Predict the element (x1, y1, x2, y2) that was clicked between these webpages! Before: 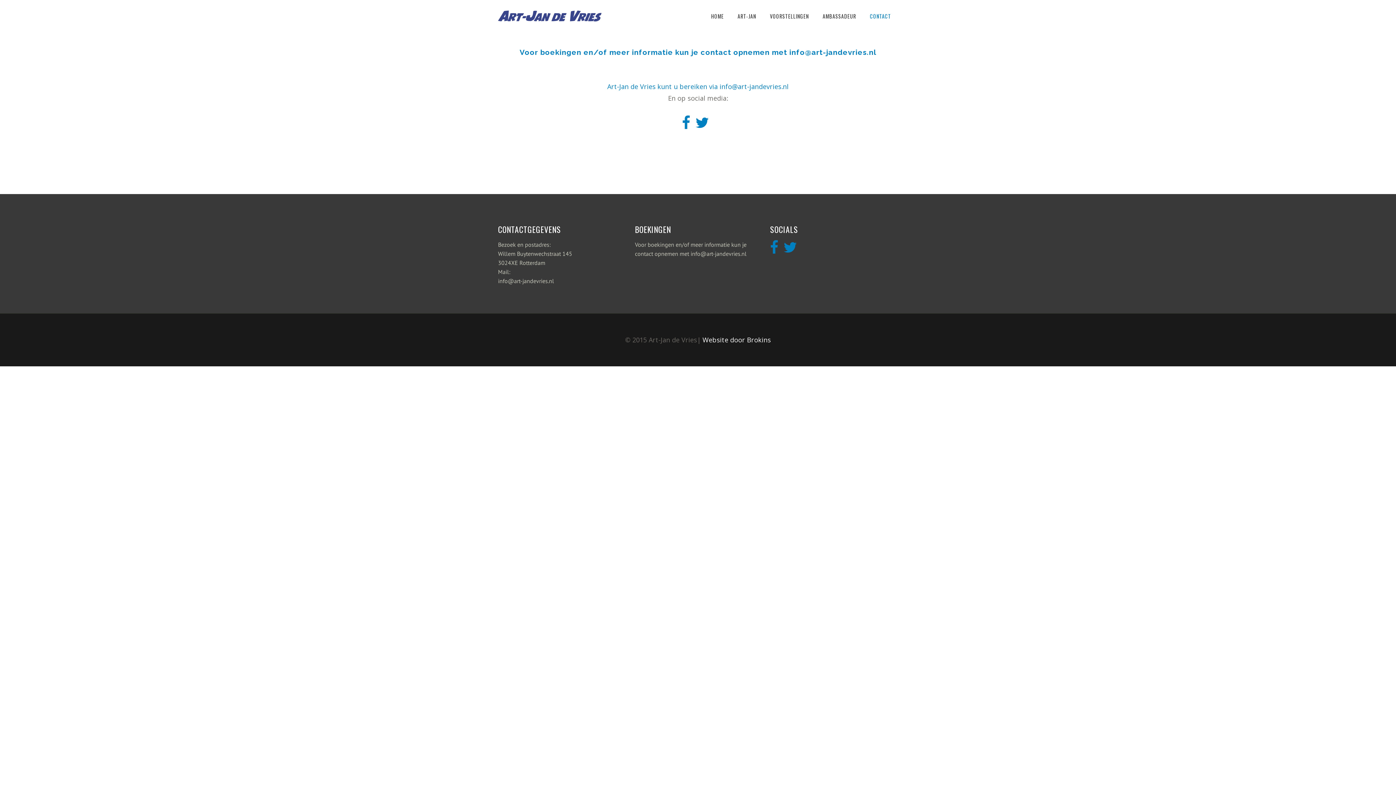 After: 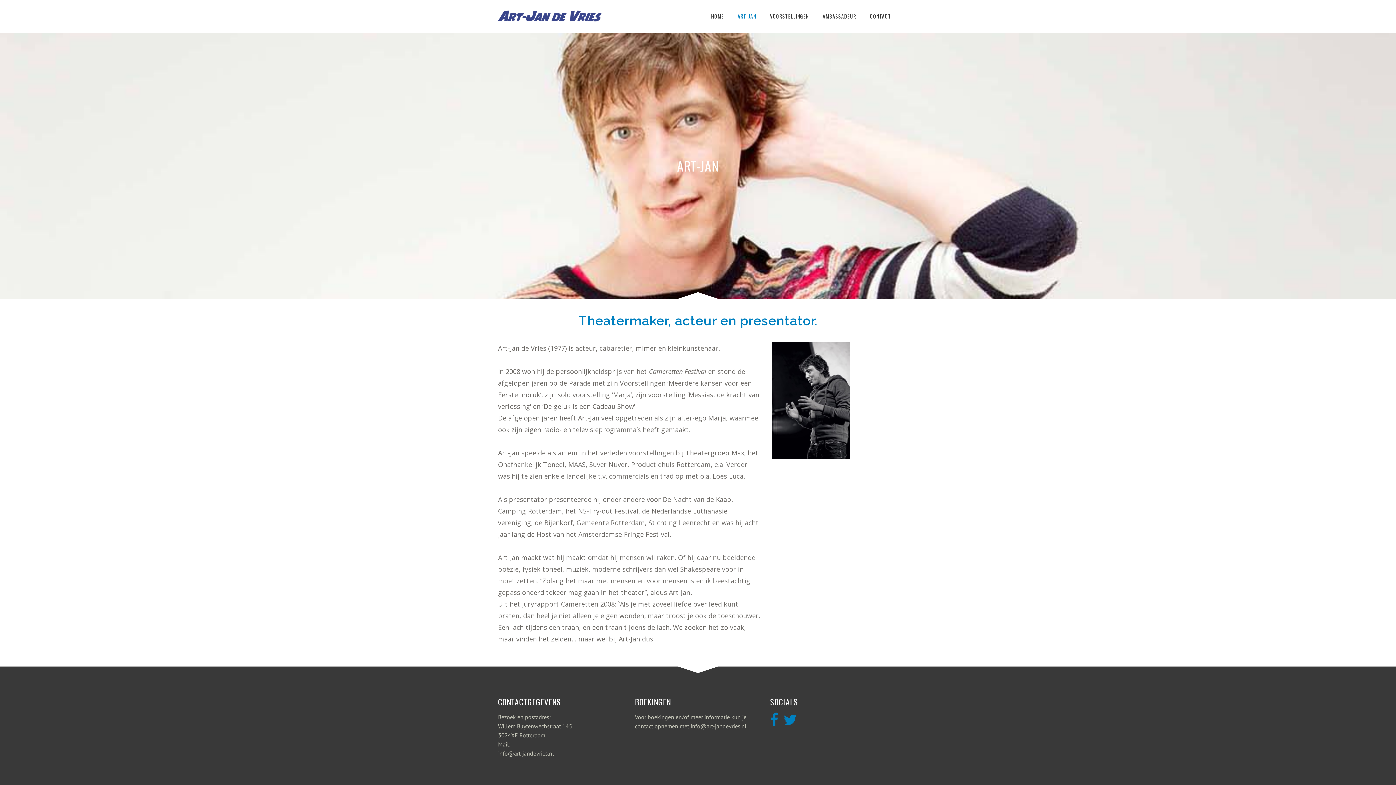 Action: bbox: (730, 0, 763, 32) label: ART-JAN